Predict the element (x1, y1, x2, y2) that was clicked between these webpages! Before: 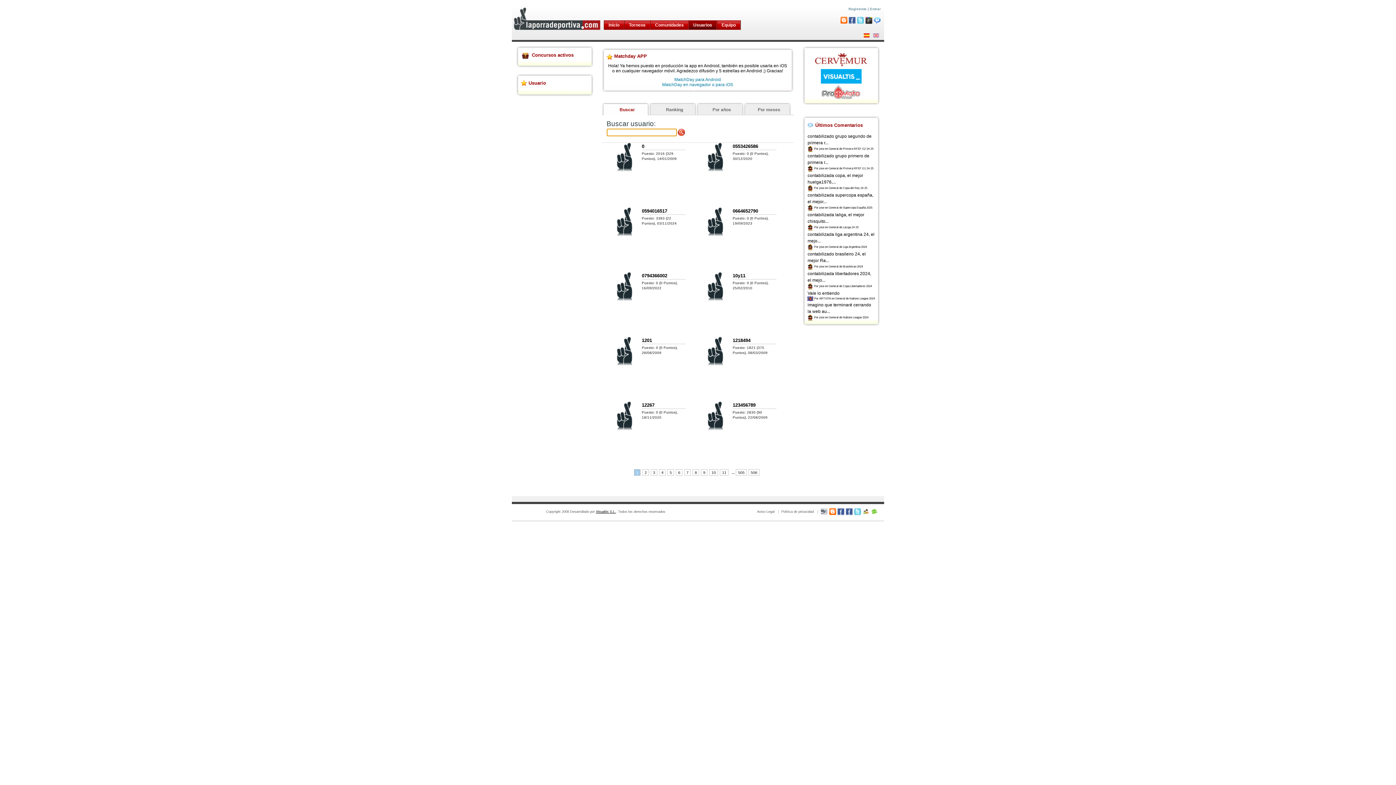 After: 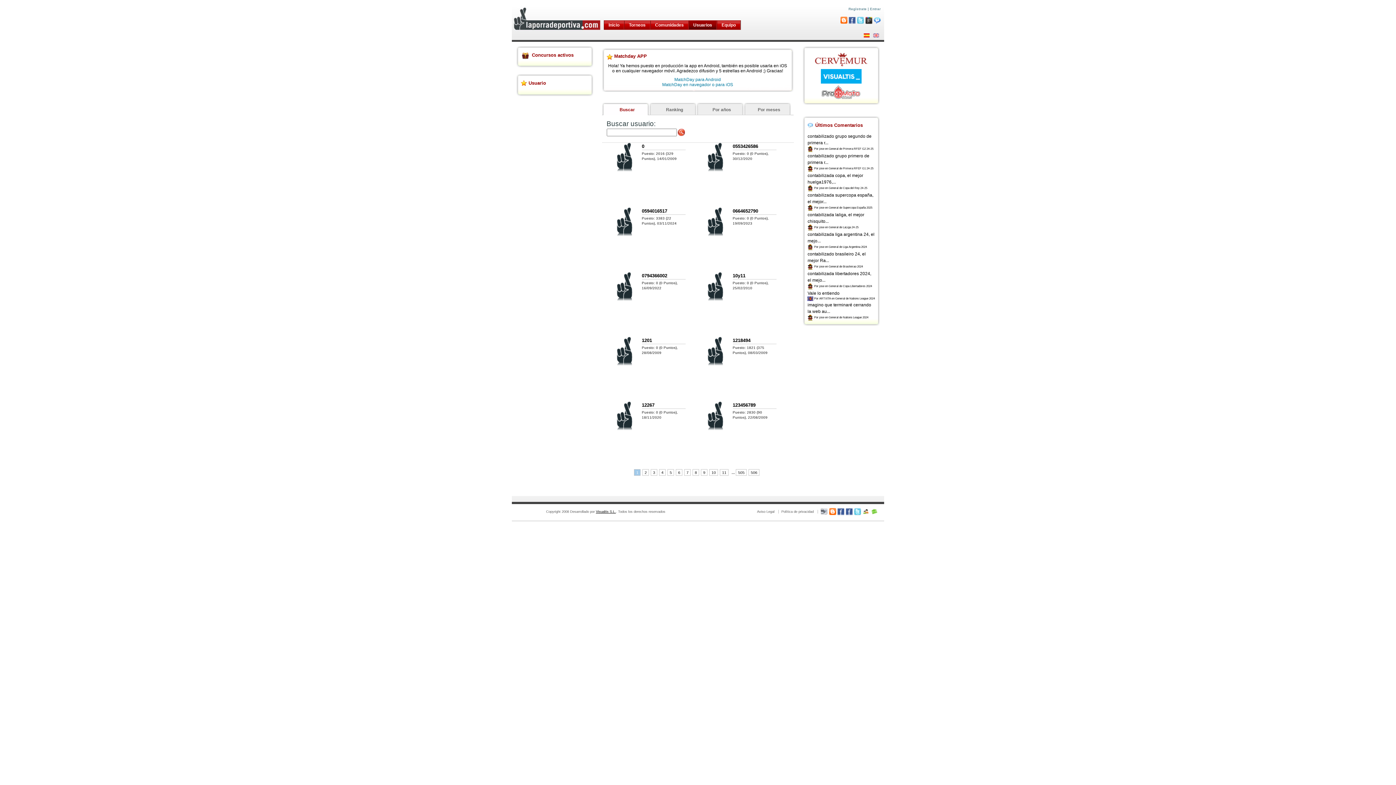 Action: bbox: (829, 510, 836, 513)